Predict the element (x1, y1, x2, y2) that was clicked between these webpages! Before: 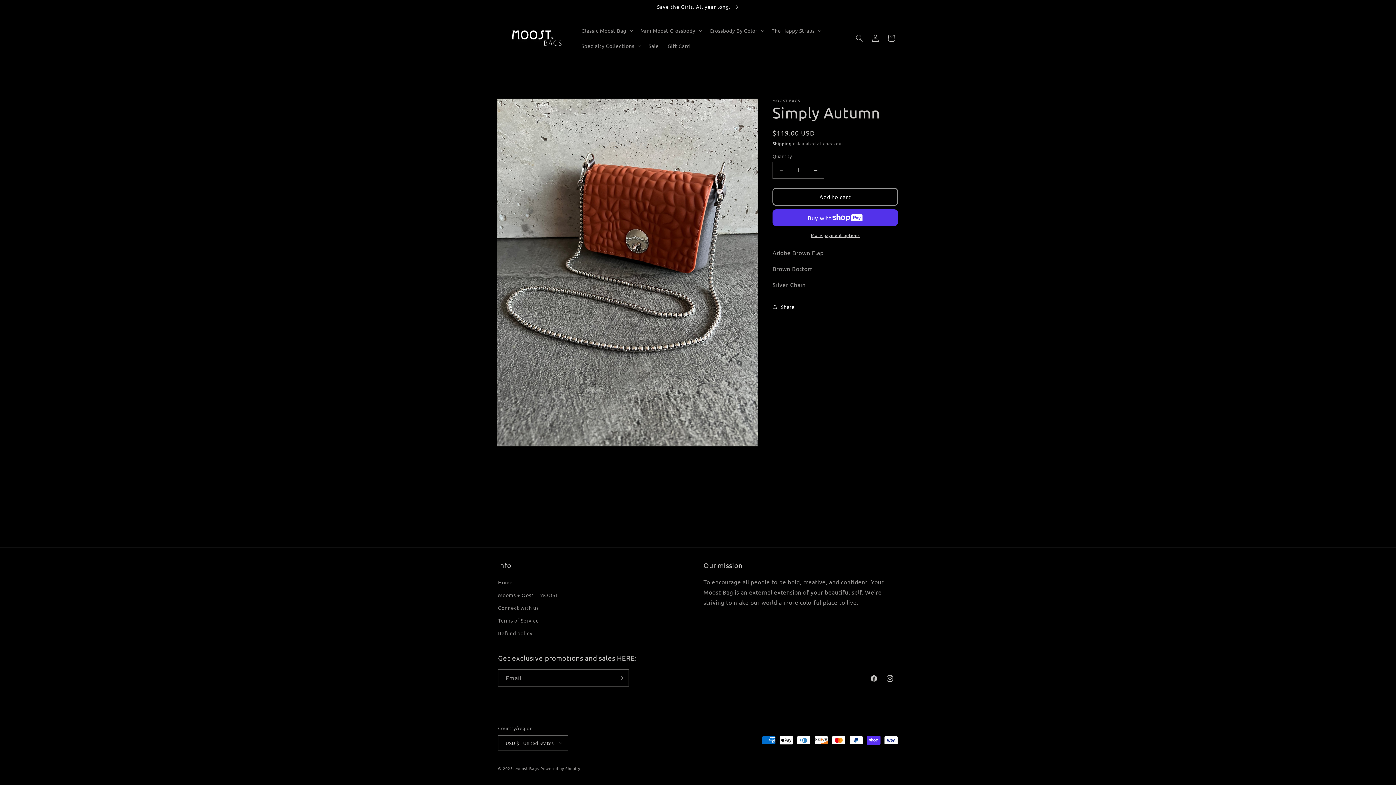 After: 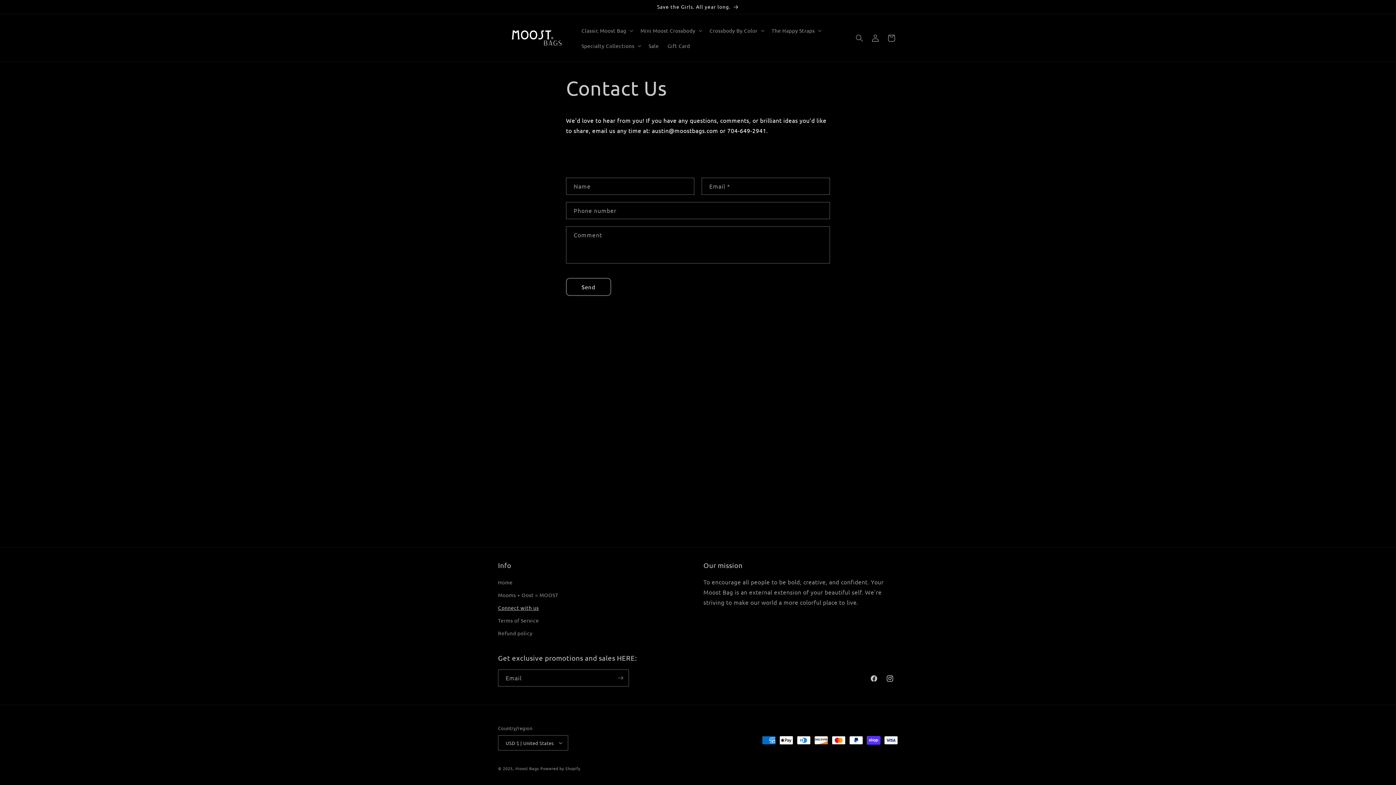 Action: bbox: (498, 601, 538, 614) label: Connect with us